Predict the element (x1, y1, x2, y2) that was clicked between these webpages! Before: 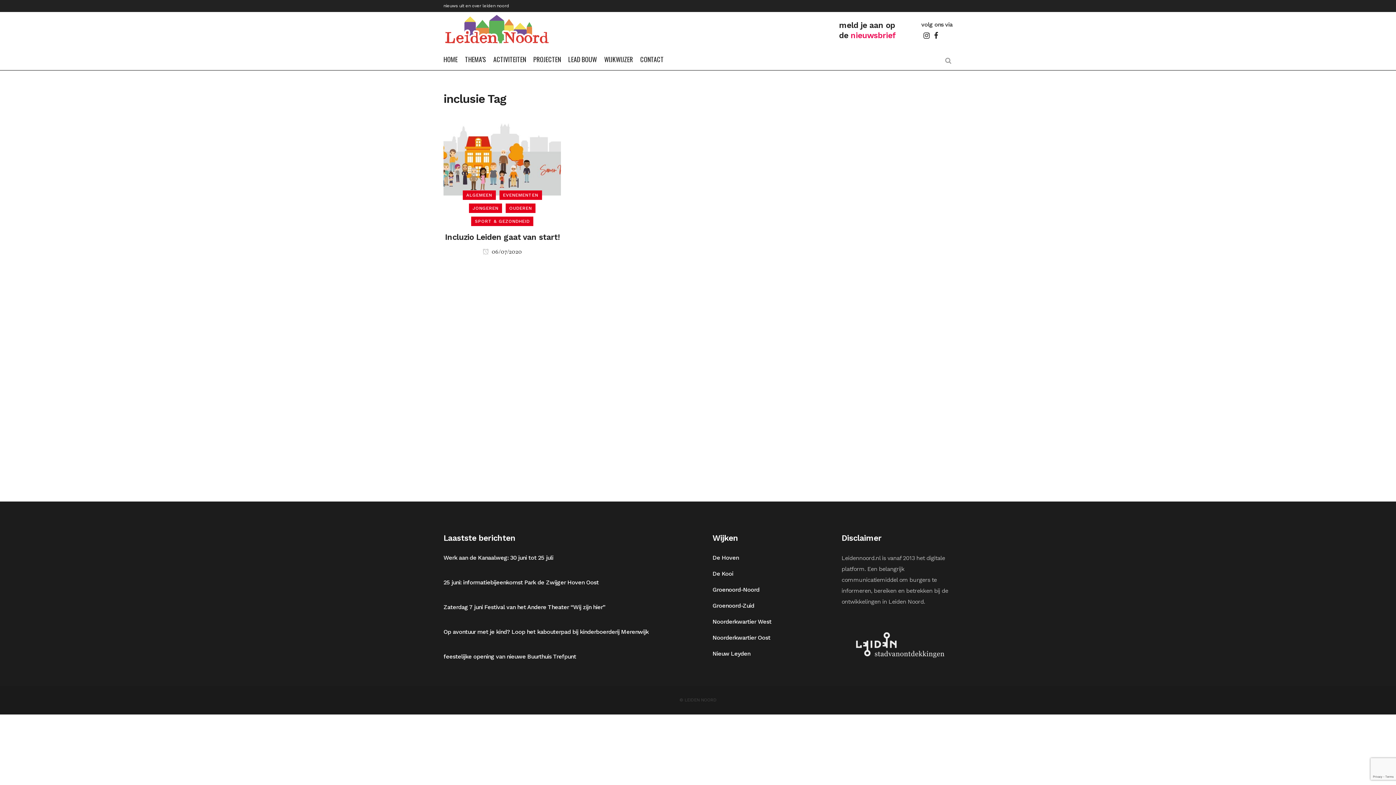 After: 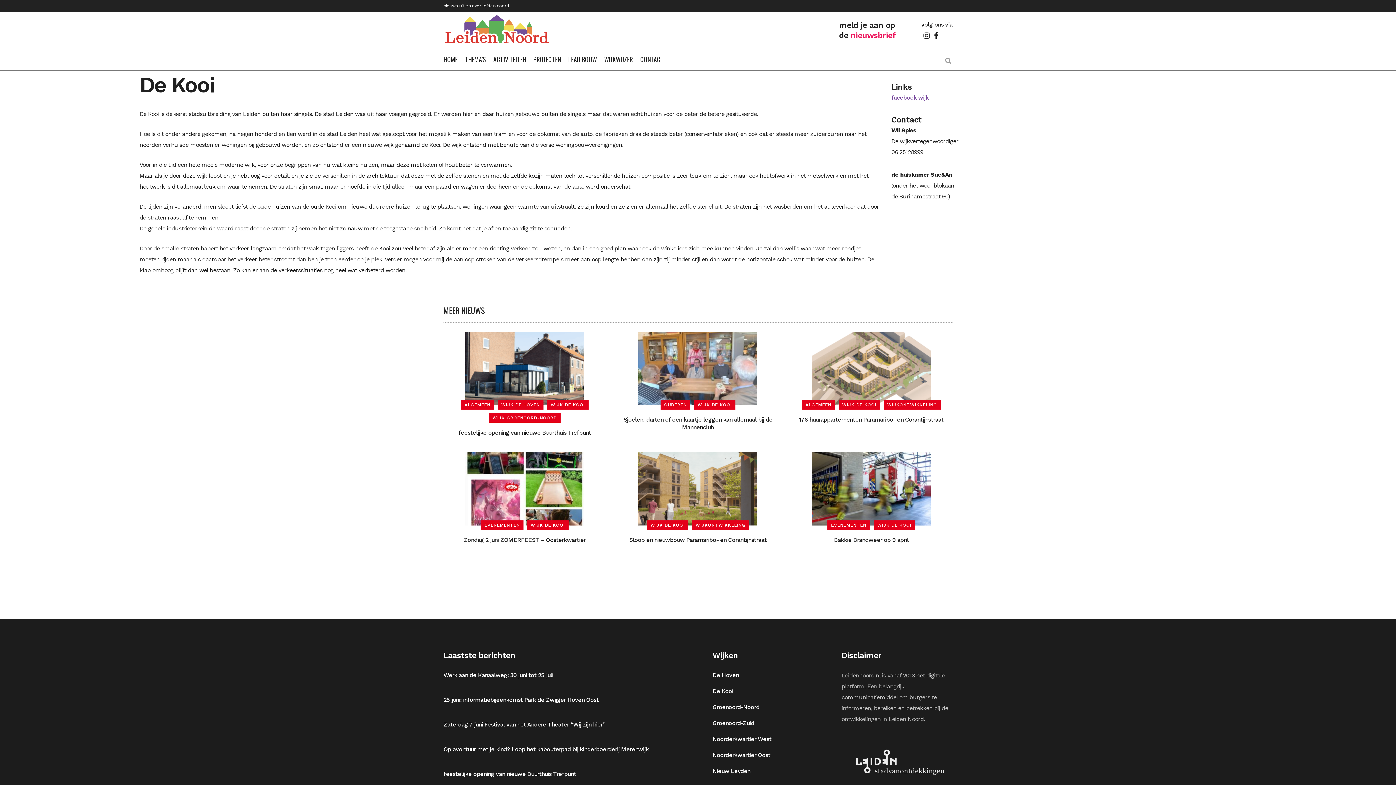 Action: label: De Kooi bbox: (712, 570, 829, 578)